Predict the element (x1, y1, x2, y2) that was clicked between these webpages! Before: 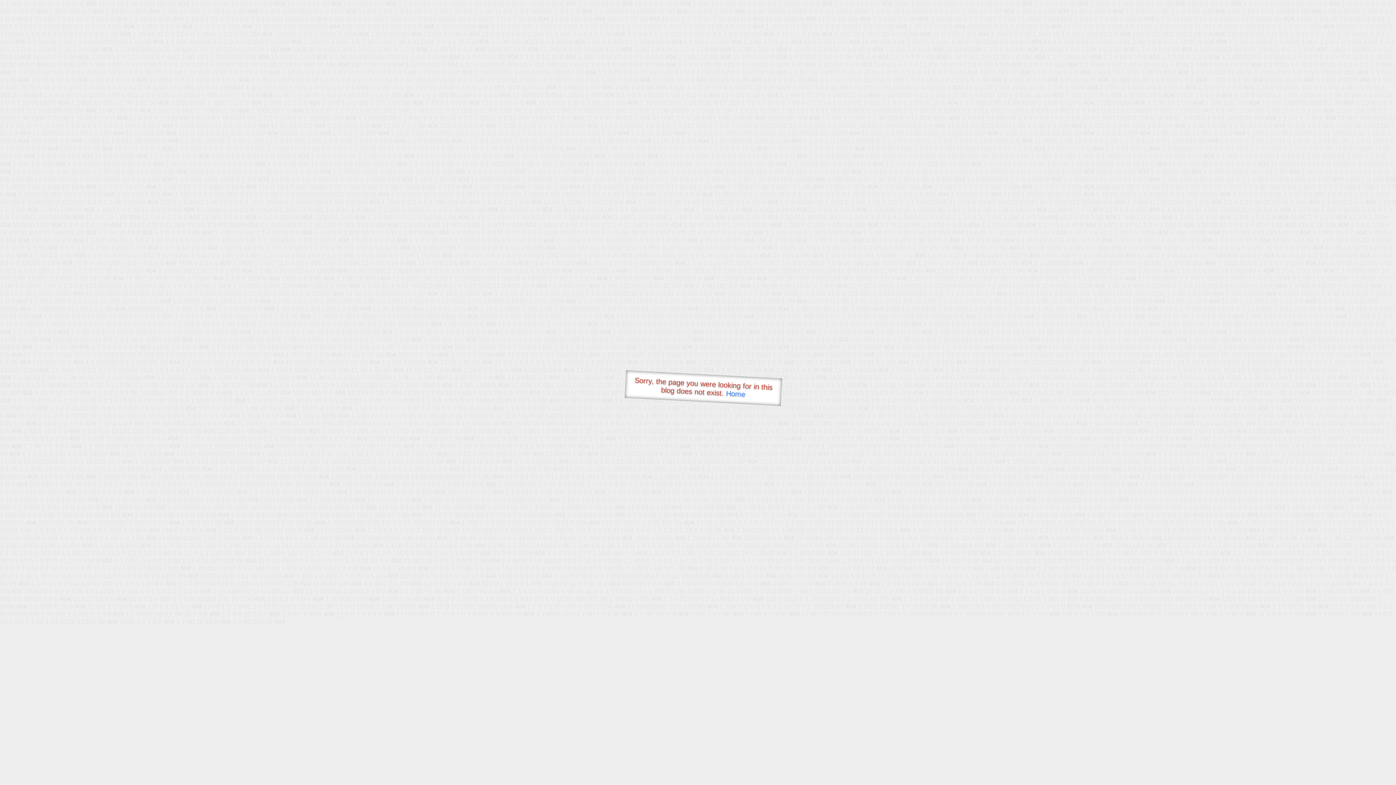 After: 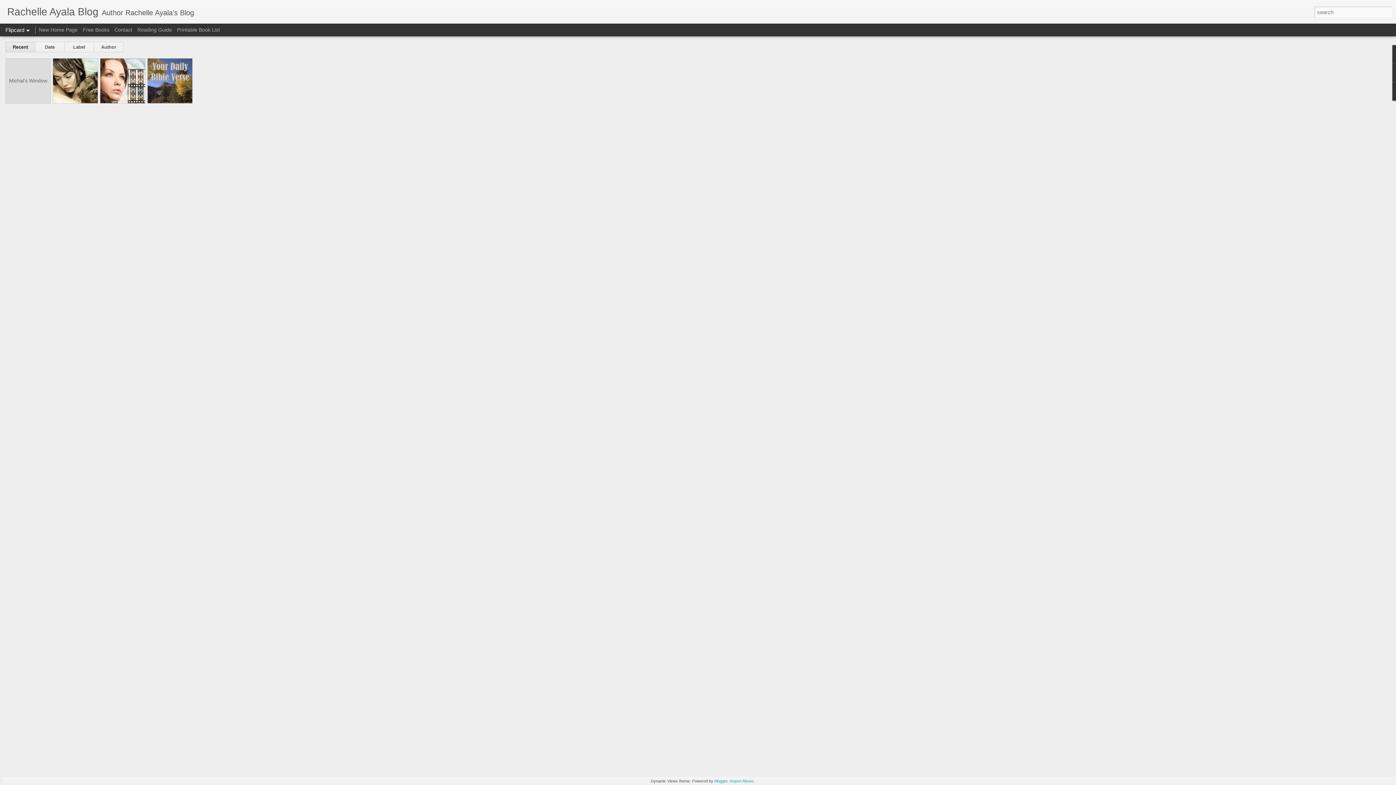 Action: label: Home bbox: (726, 389, 745, 398)